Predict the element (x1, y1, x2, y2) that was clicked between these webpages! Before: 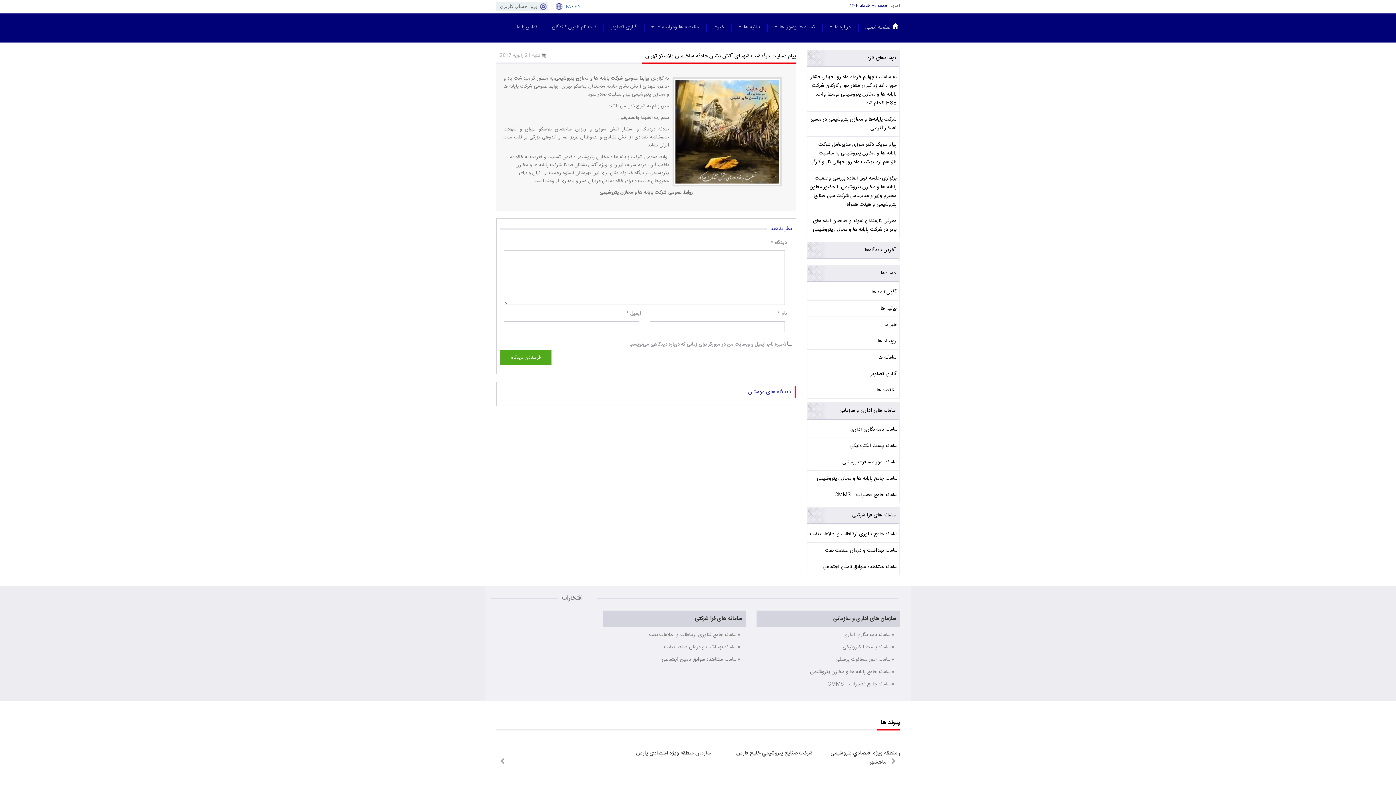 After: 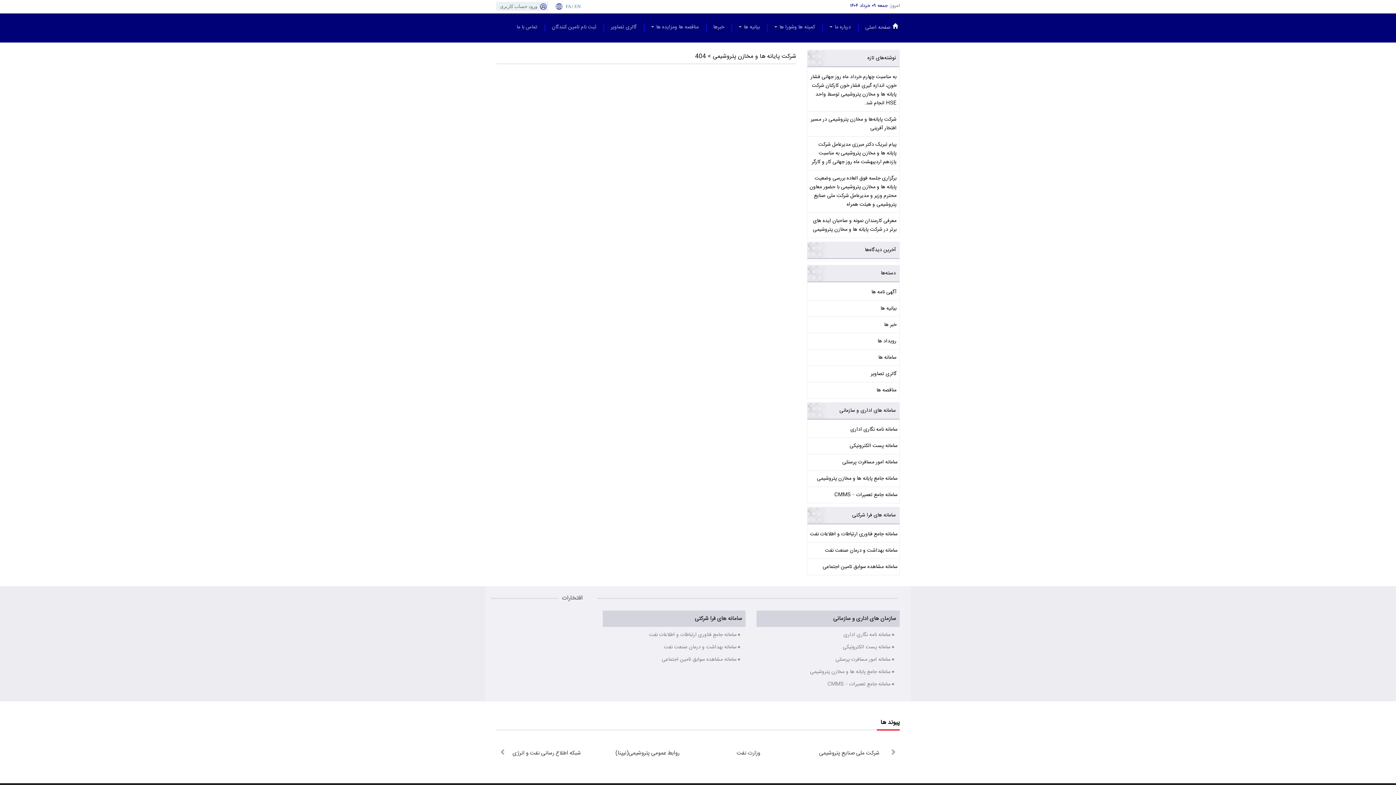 Action: label: گالری تصاویر bbox: (603, 13, 644, 42)